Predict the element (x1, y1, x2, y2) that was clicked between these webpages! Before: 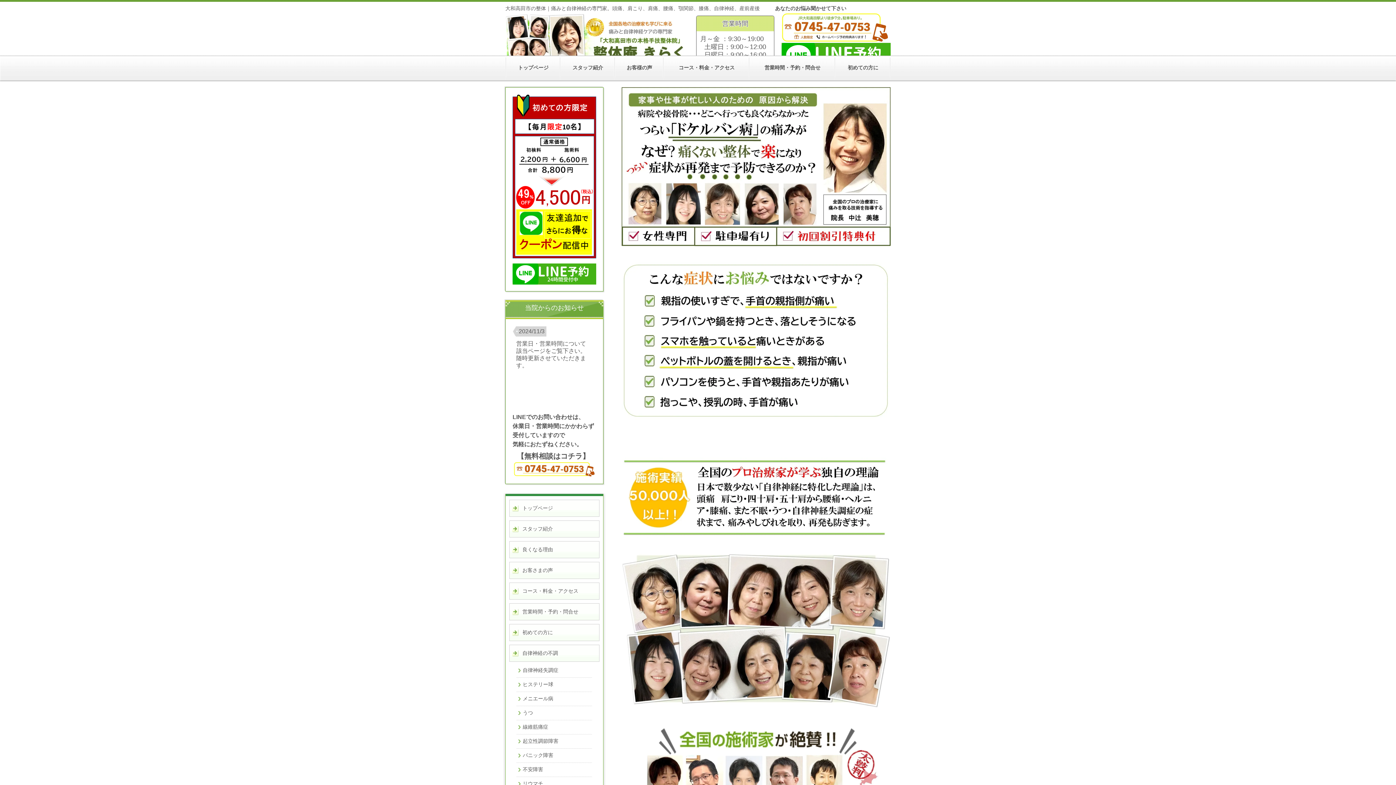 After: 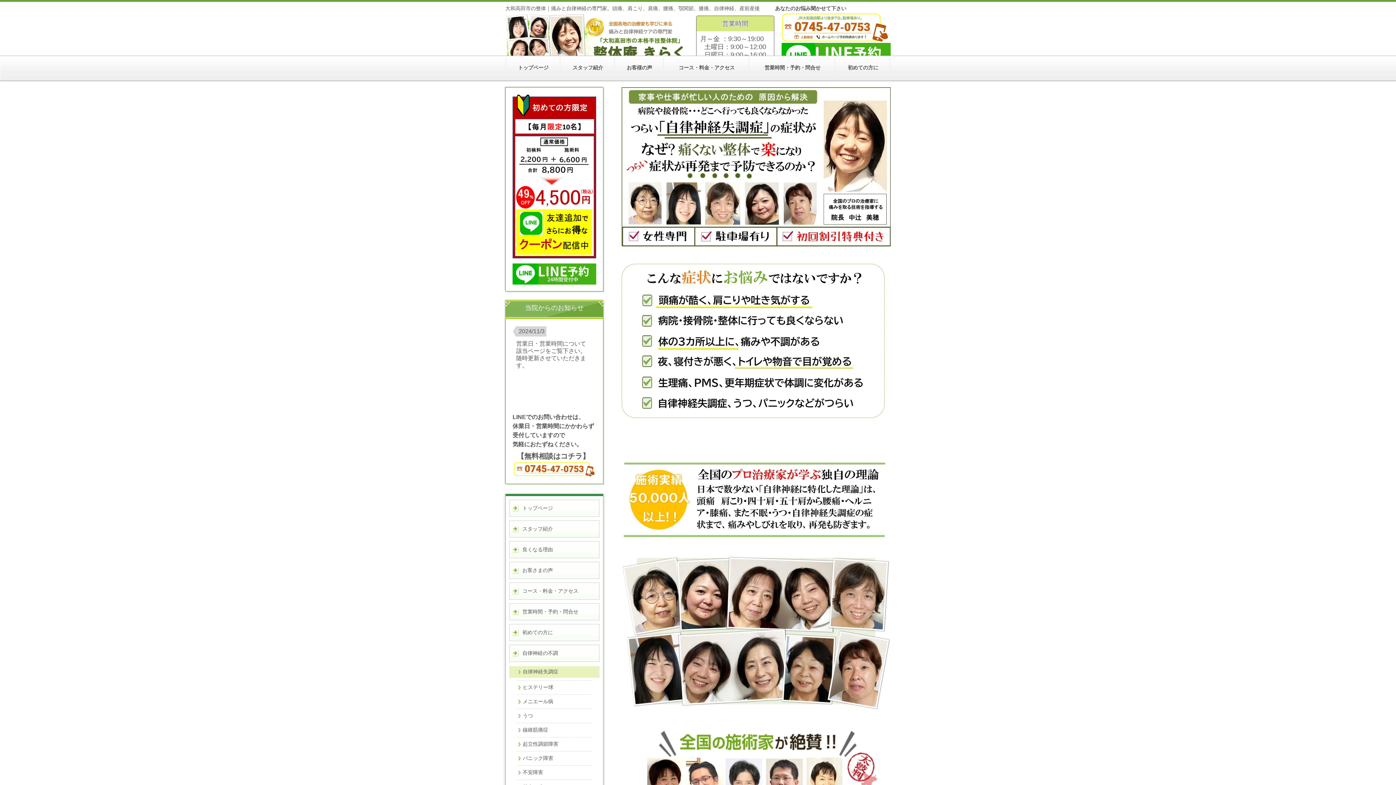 Action: bbox: (513, 664, 599, 677) label: 自律神経失調症